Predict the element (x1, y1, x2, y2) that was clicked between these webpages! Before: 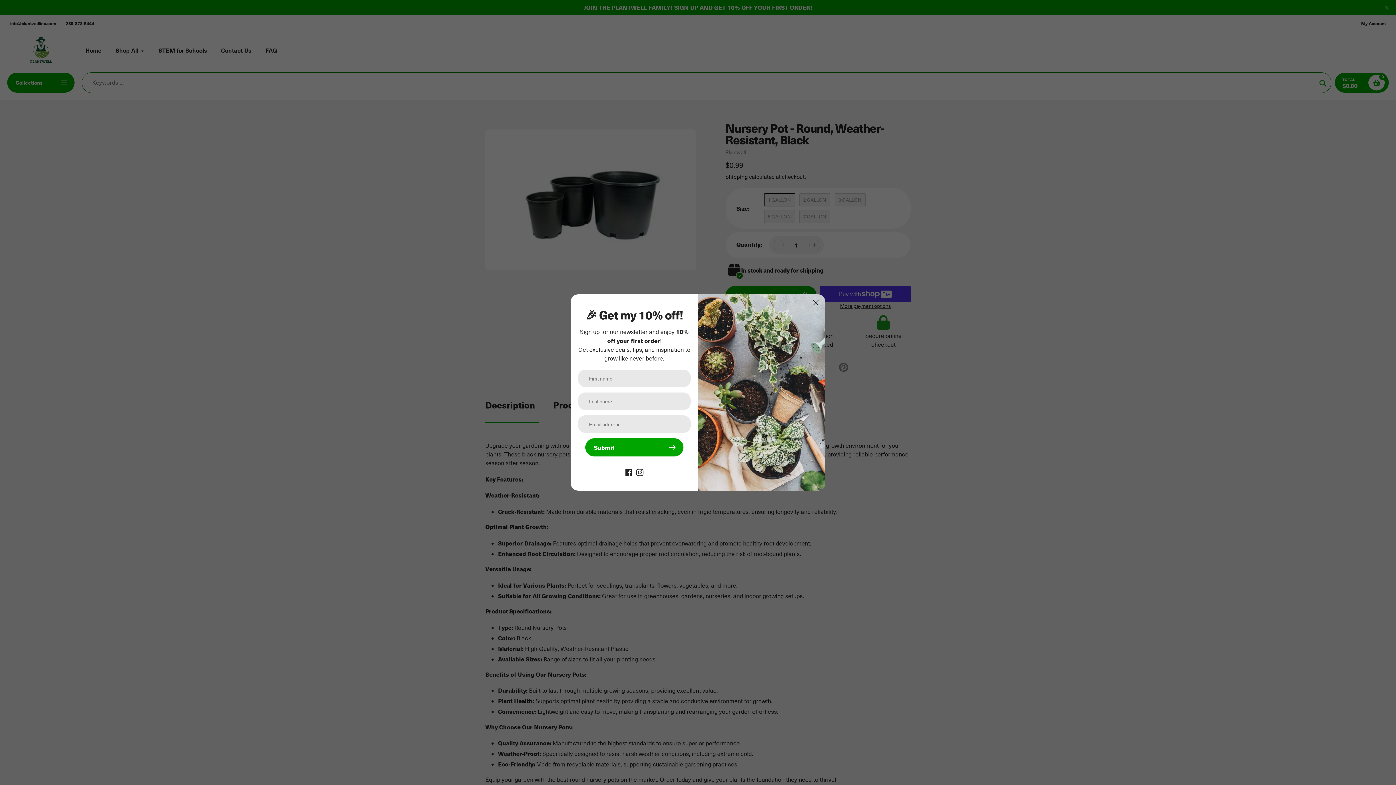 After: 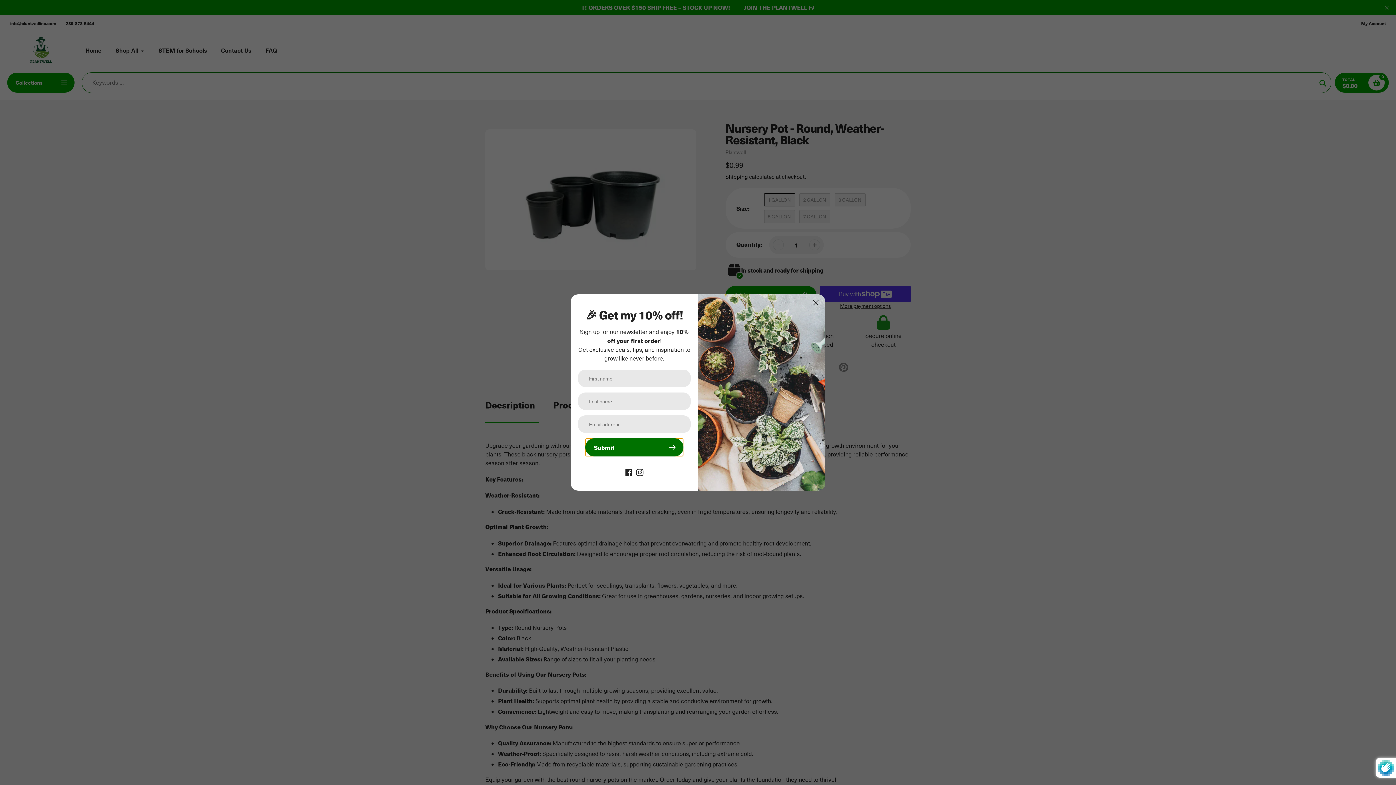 Action: label: Submit bbox: (585, 438, 683, 456)